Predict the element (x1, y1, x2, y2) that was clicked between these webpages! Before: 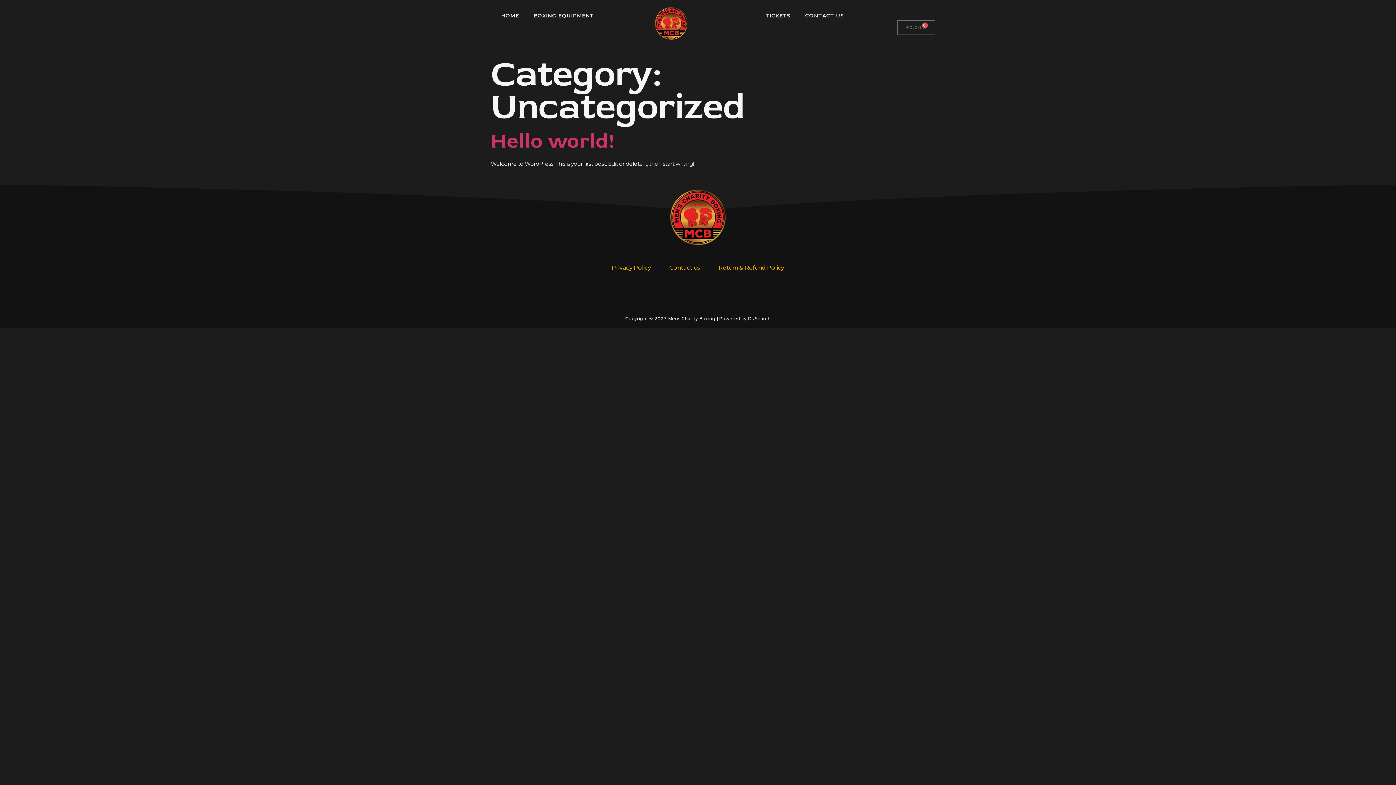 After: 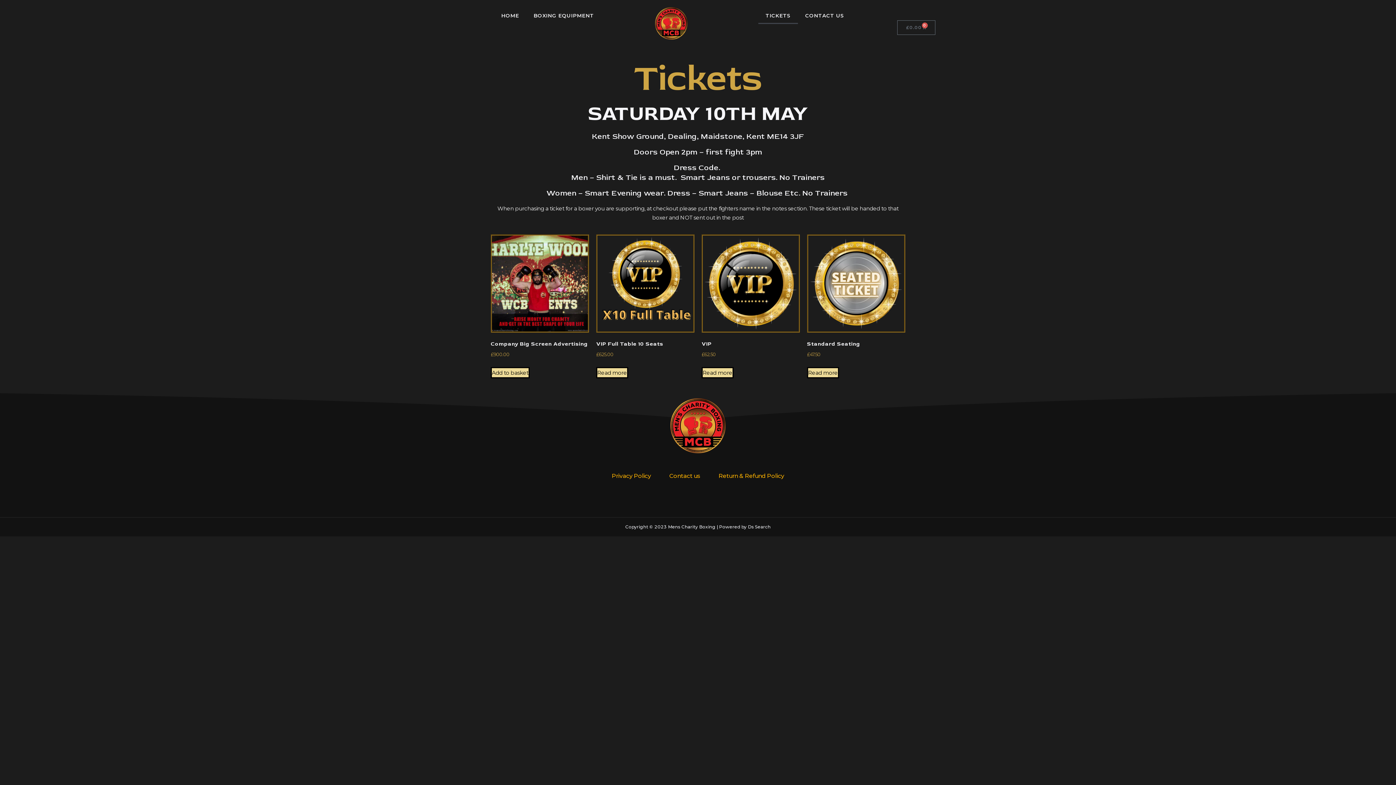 Action: bbox: (758, 7, 798, 24) label: TICKETS